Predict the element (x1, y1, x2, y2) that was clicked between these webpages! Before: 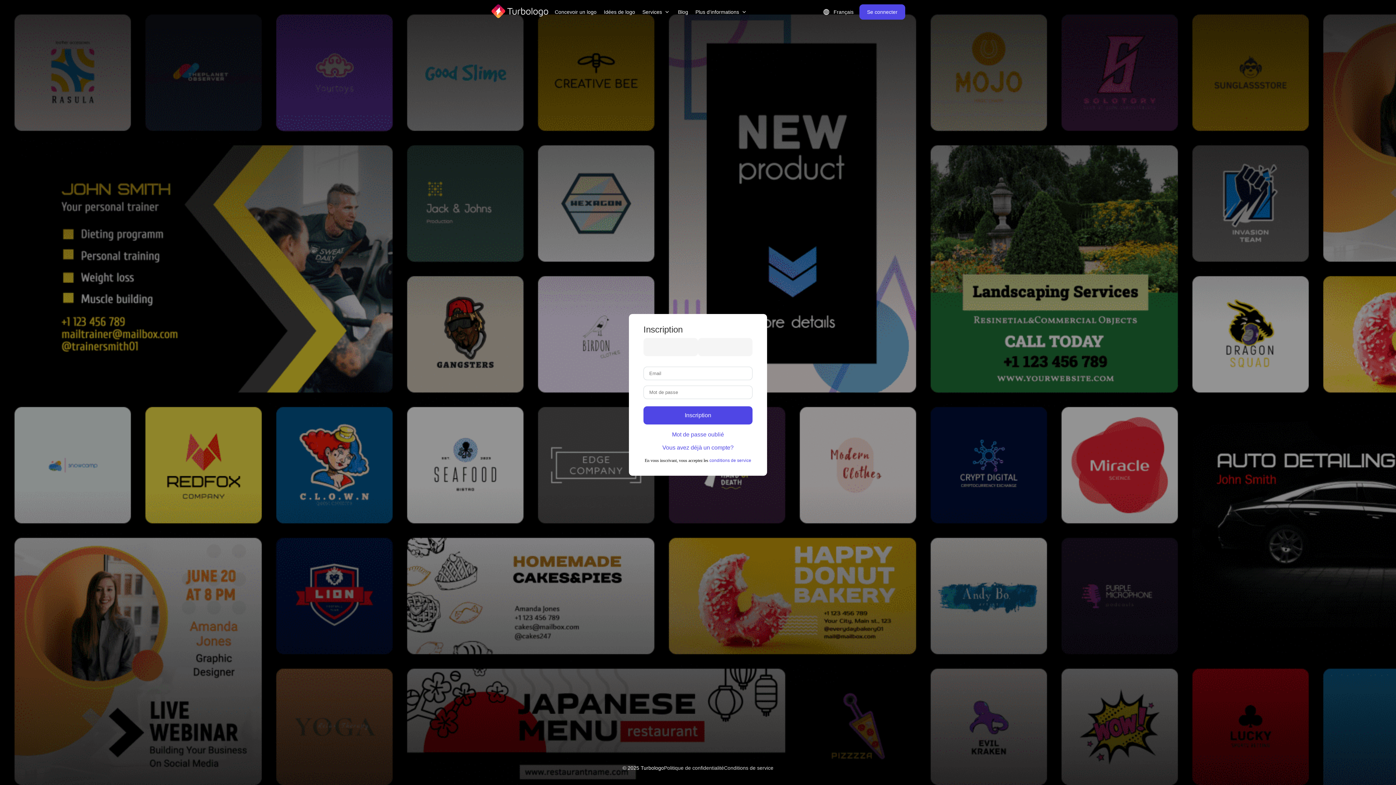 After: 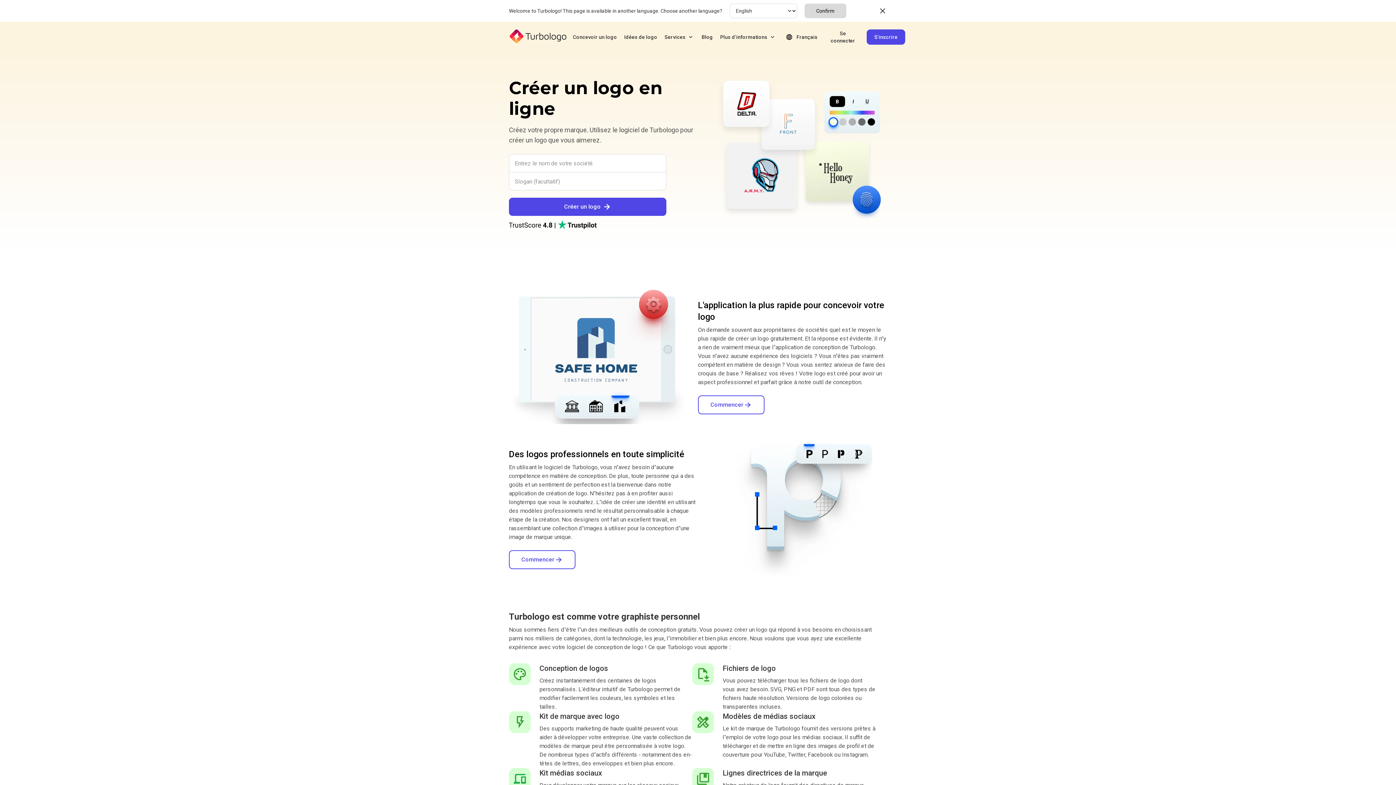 Action: label: Concevoir un logo bbox: (552, 6, 599, 17)